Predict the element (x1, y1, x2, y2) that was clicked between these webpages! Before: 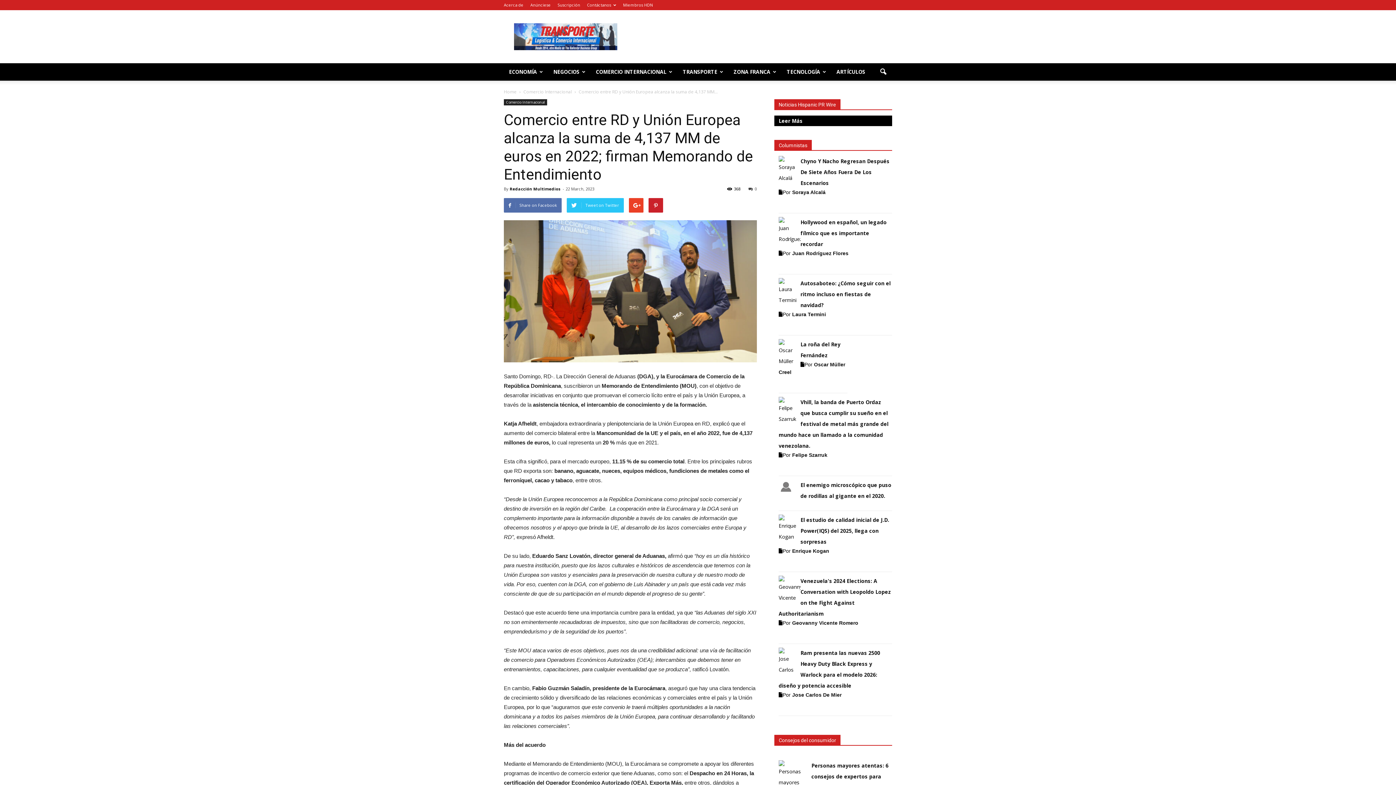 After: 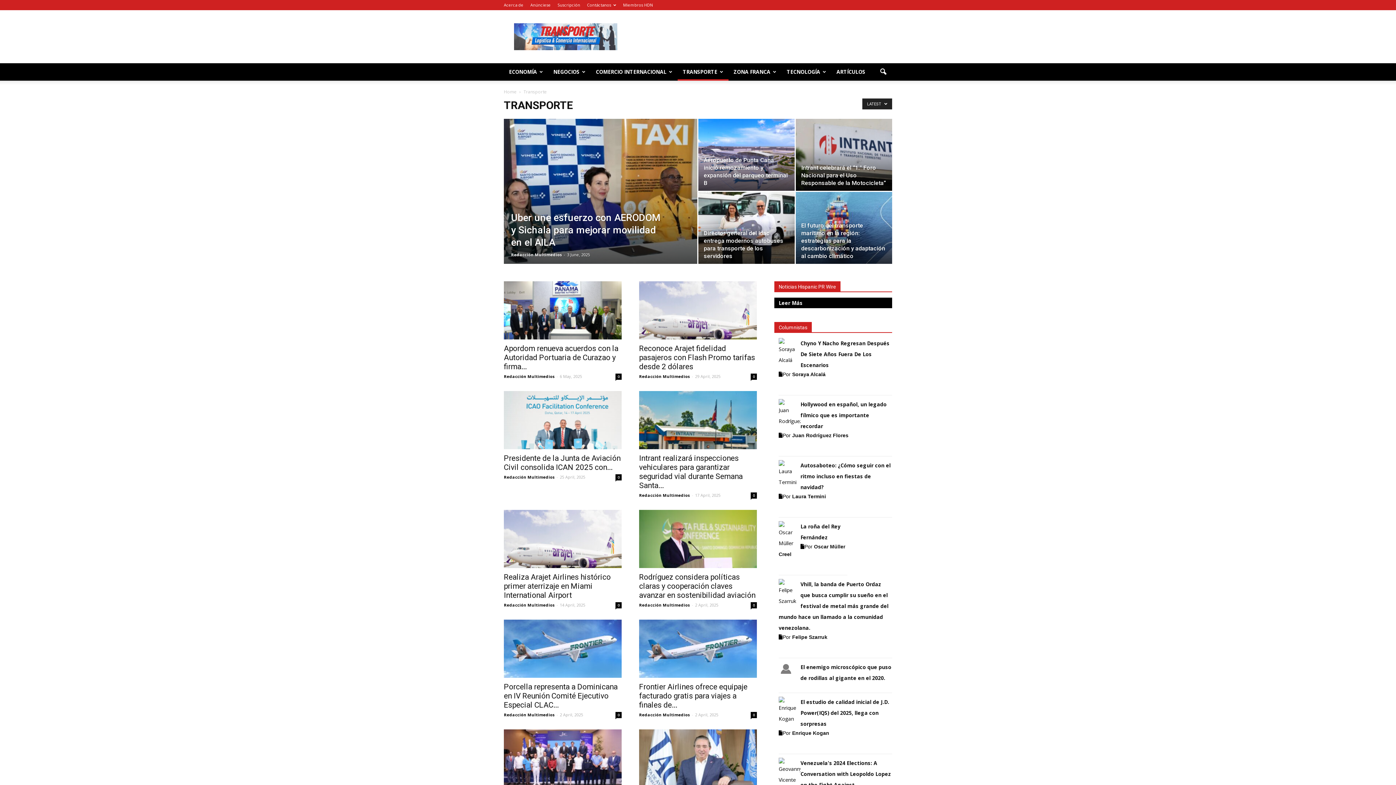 Action: bbox: (677, 63, 728, 80) label: TRANSPORTE